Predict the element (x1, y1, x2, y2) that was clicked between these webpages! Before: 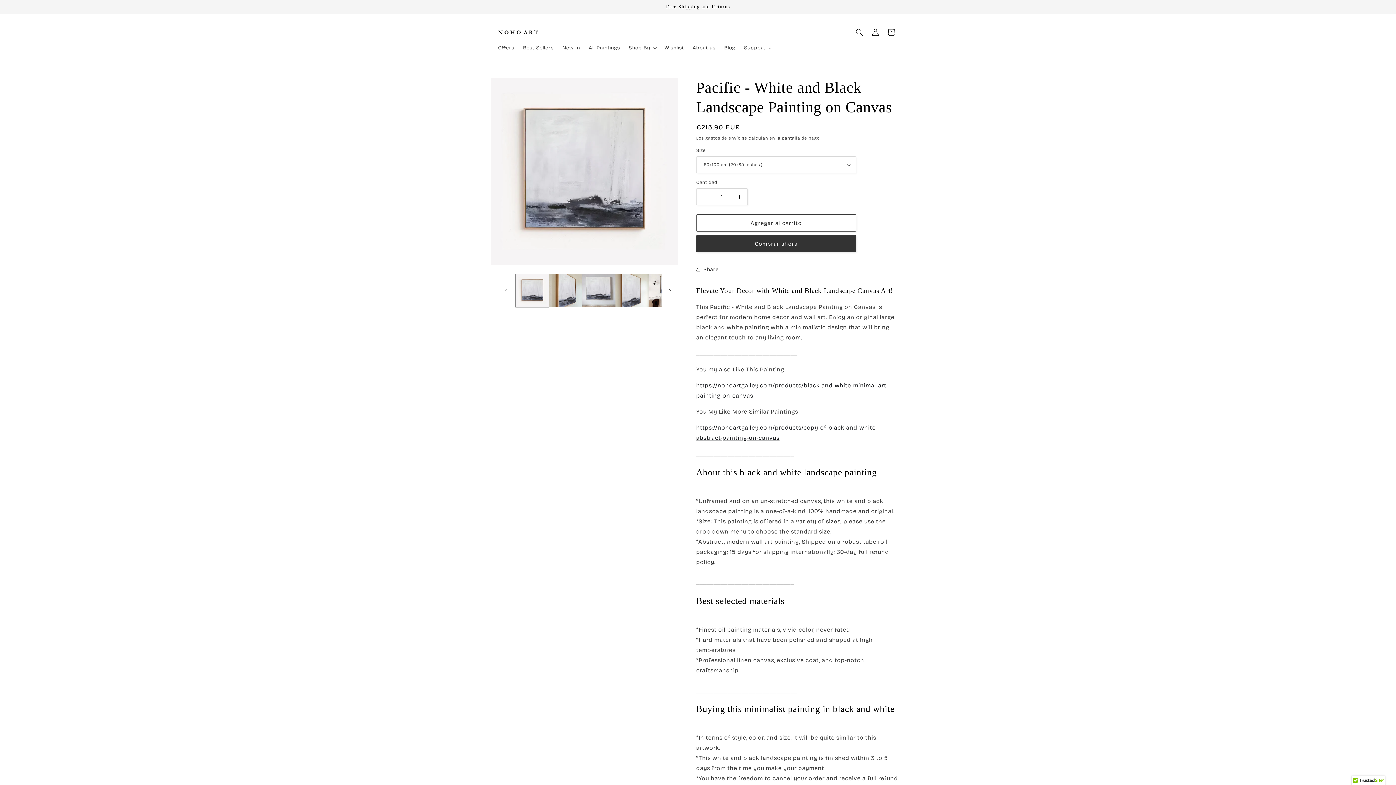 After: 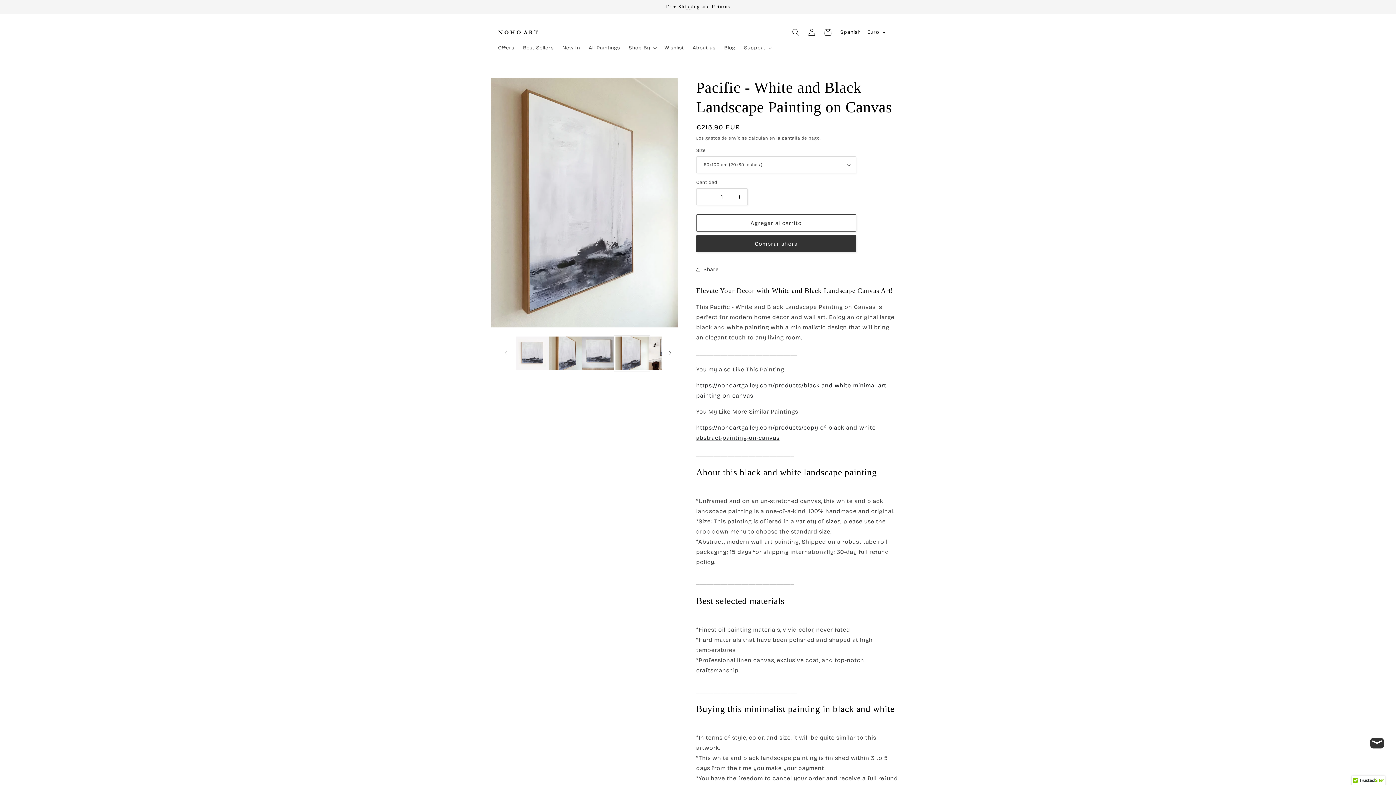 Action: label: Cargar la imagen 4 en la vista de la galería bbox: (615, 274, 648, 307)